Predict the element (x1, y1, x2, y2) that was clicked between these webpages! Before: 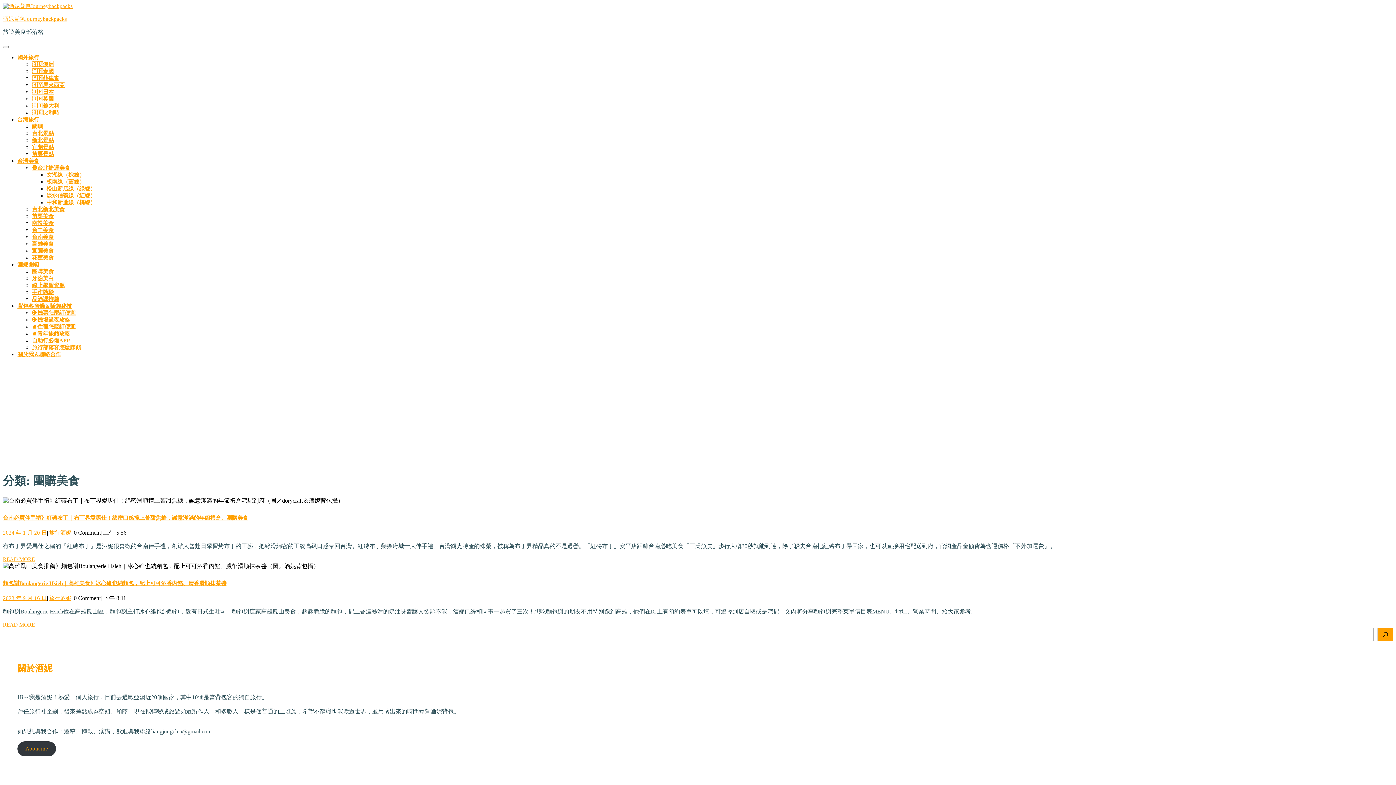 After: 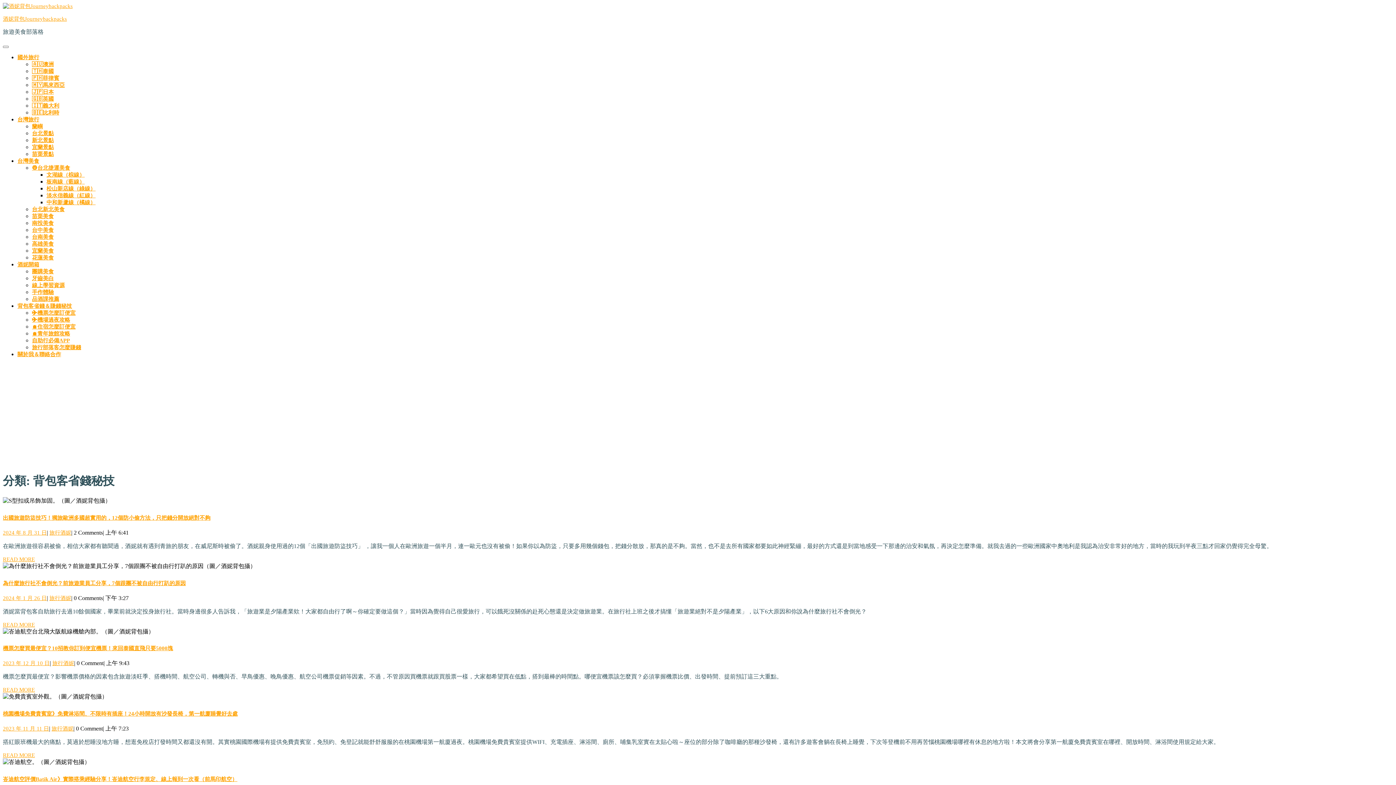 Action: label: 背包客省錢＆賺錢秘技 bbox: (17, 303, 72, 309)